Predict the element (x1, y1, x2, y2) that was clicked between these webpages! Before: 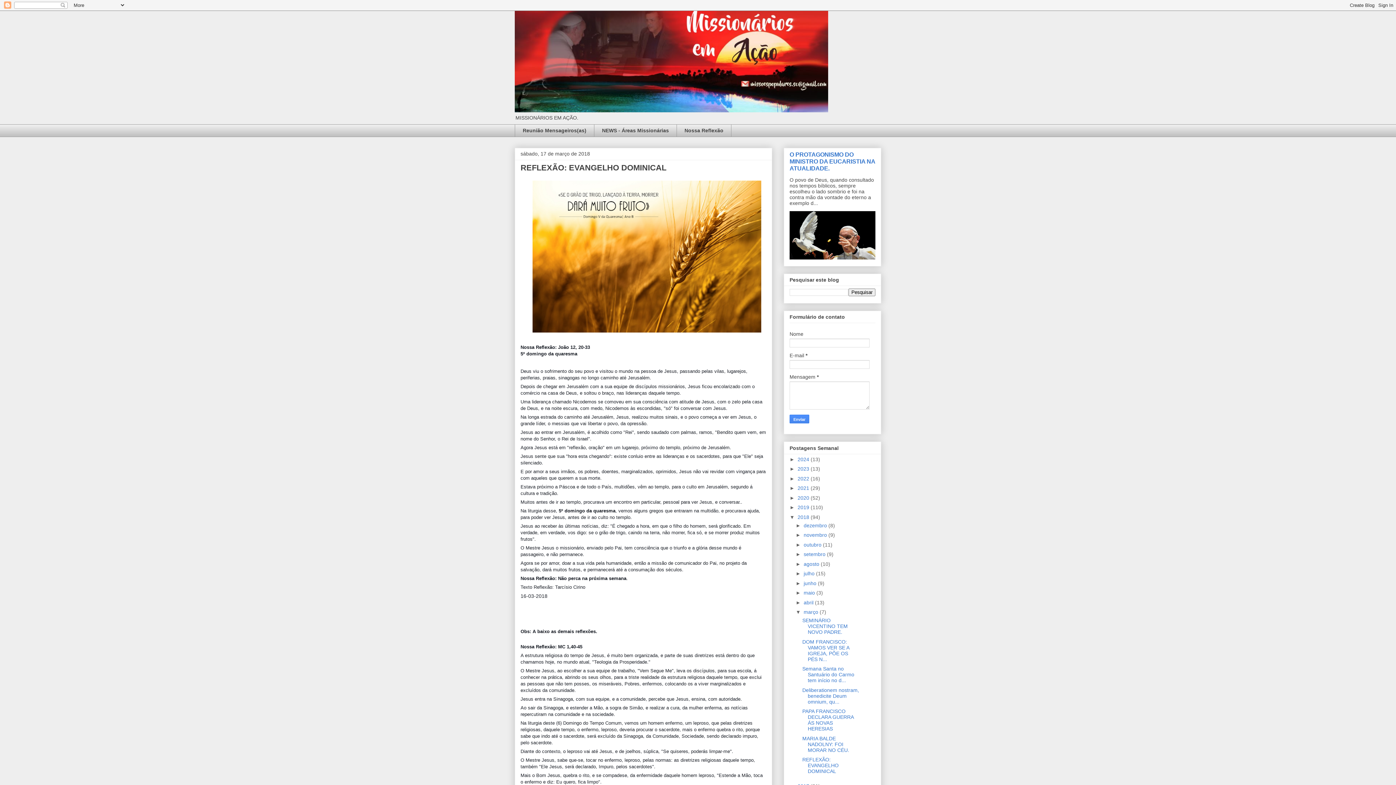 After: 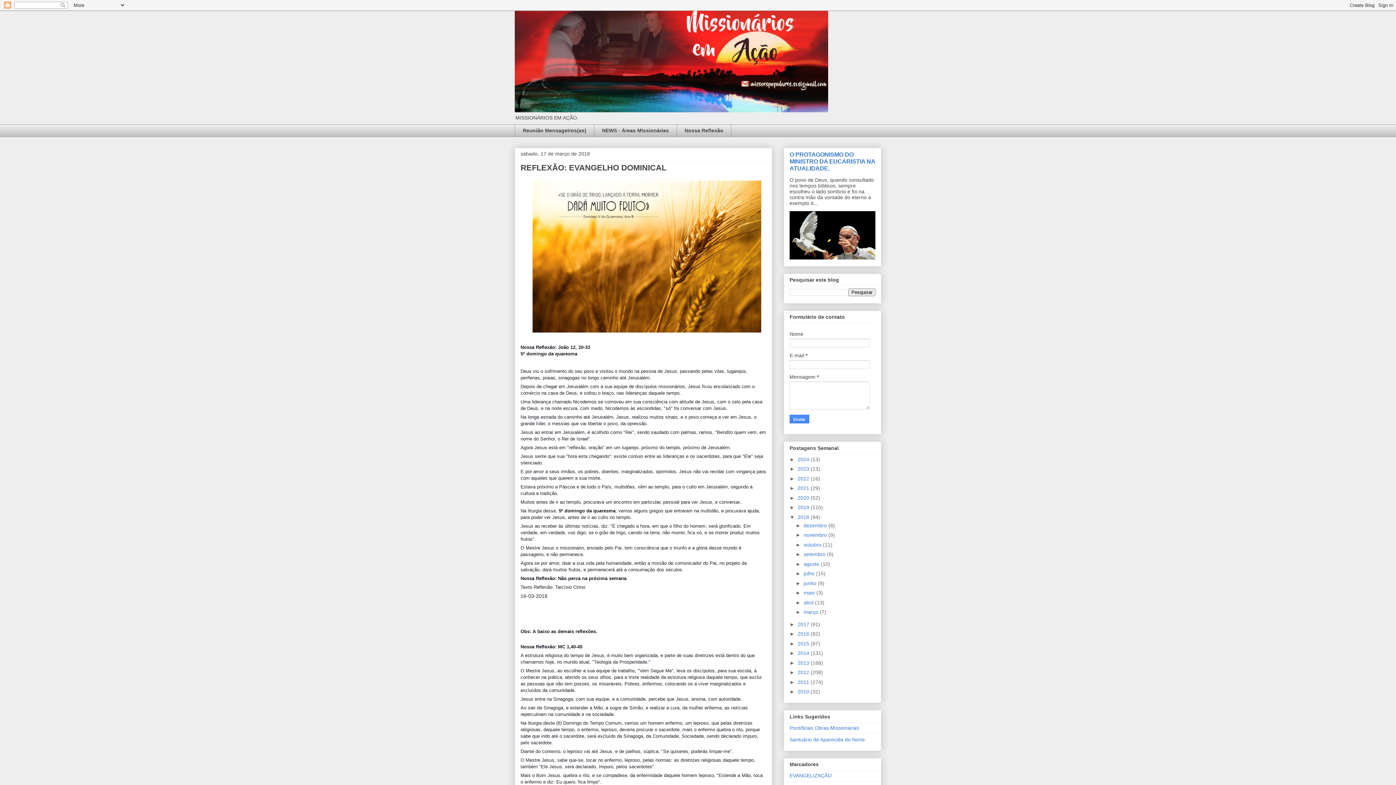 Action: bbox: (795, 609, 803, 615) label: ▼  